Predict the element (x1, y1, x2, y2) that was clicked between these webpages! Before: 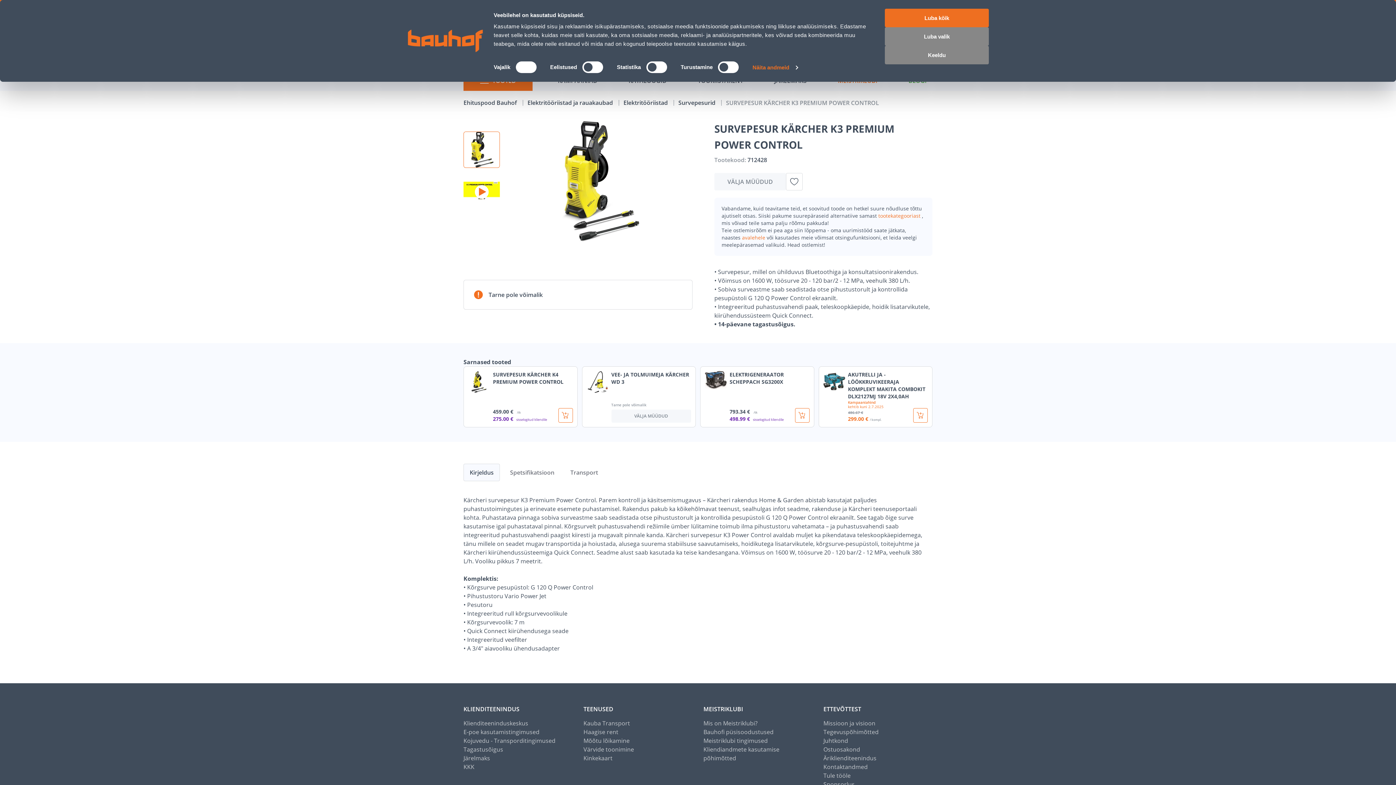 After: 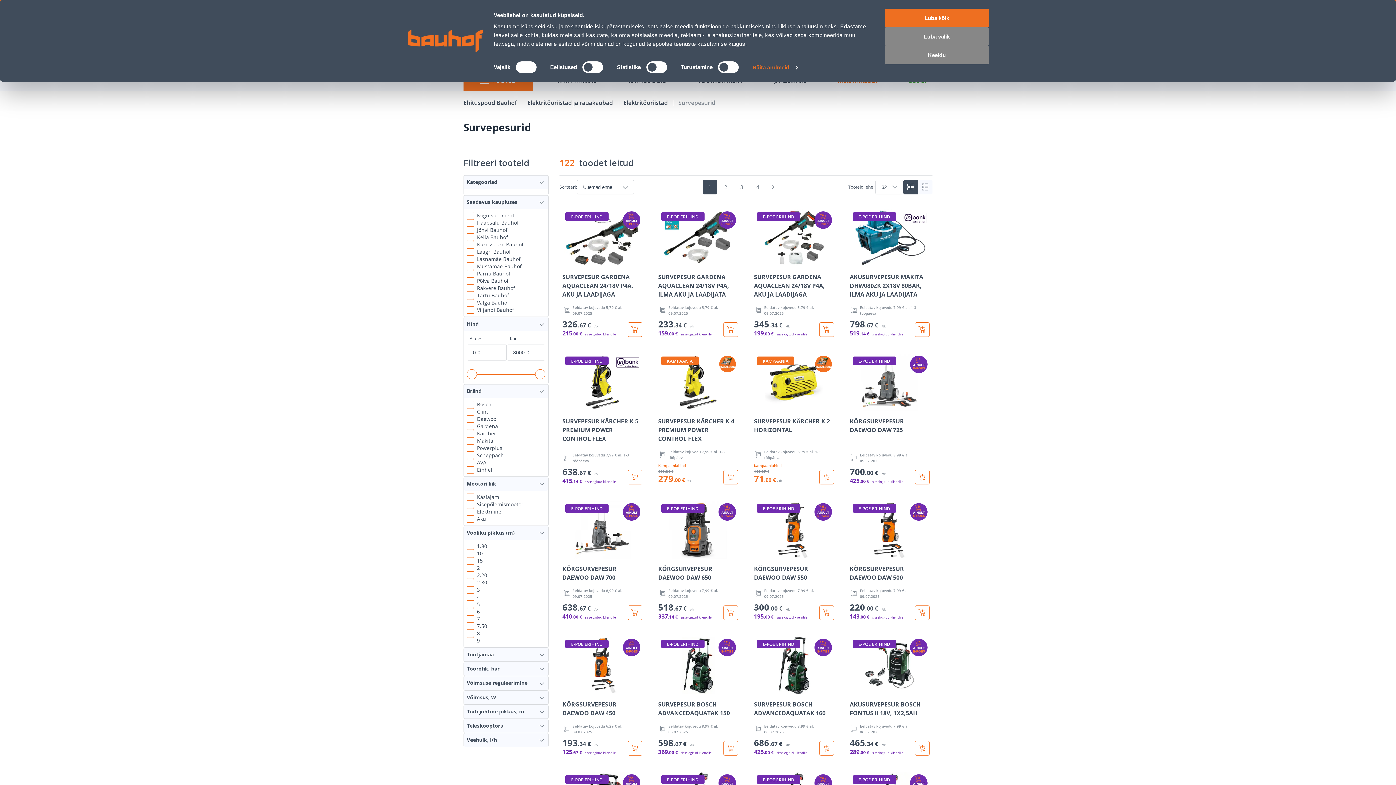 Action: label: Survepesurid  bbox: (678, 98, 717, 106)